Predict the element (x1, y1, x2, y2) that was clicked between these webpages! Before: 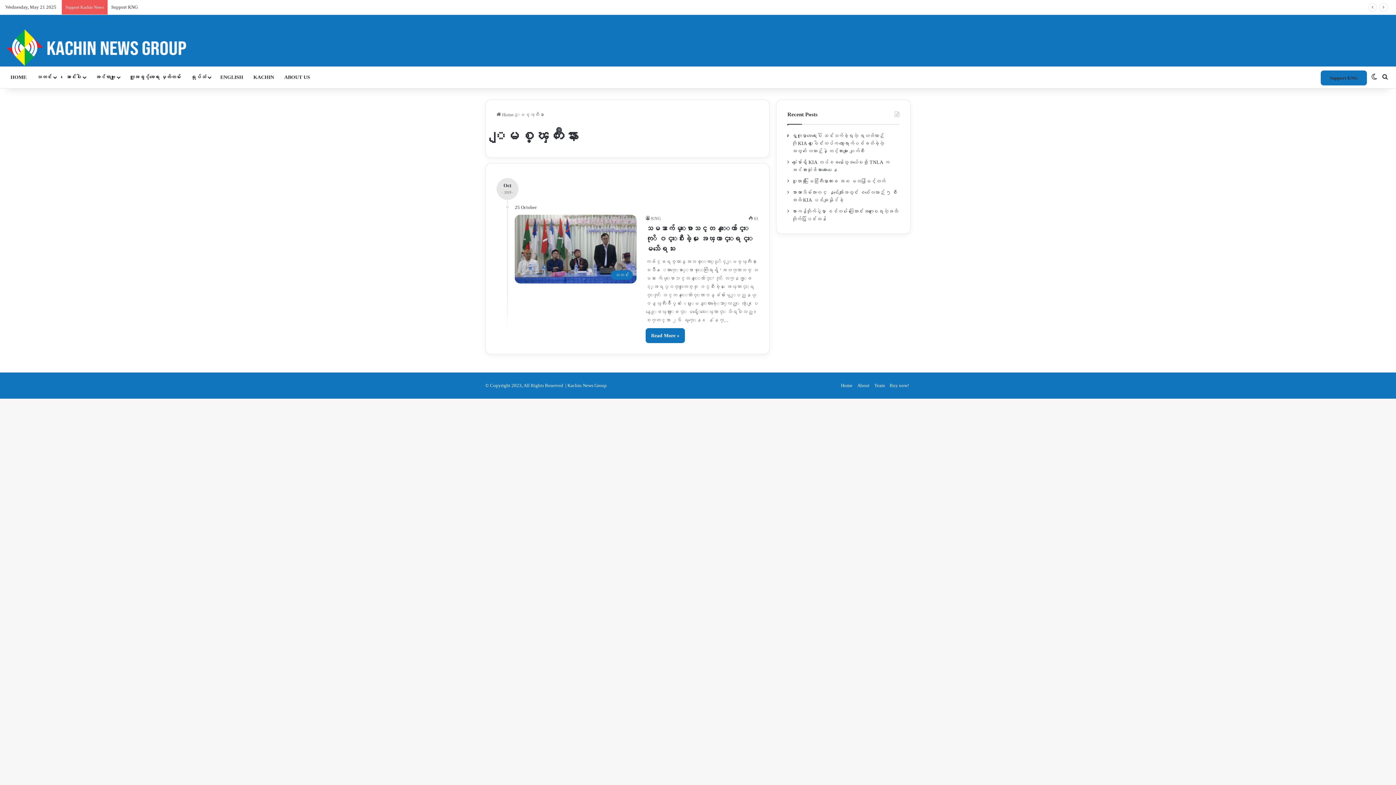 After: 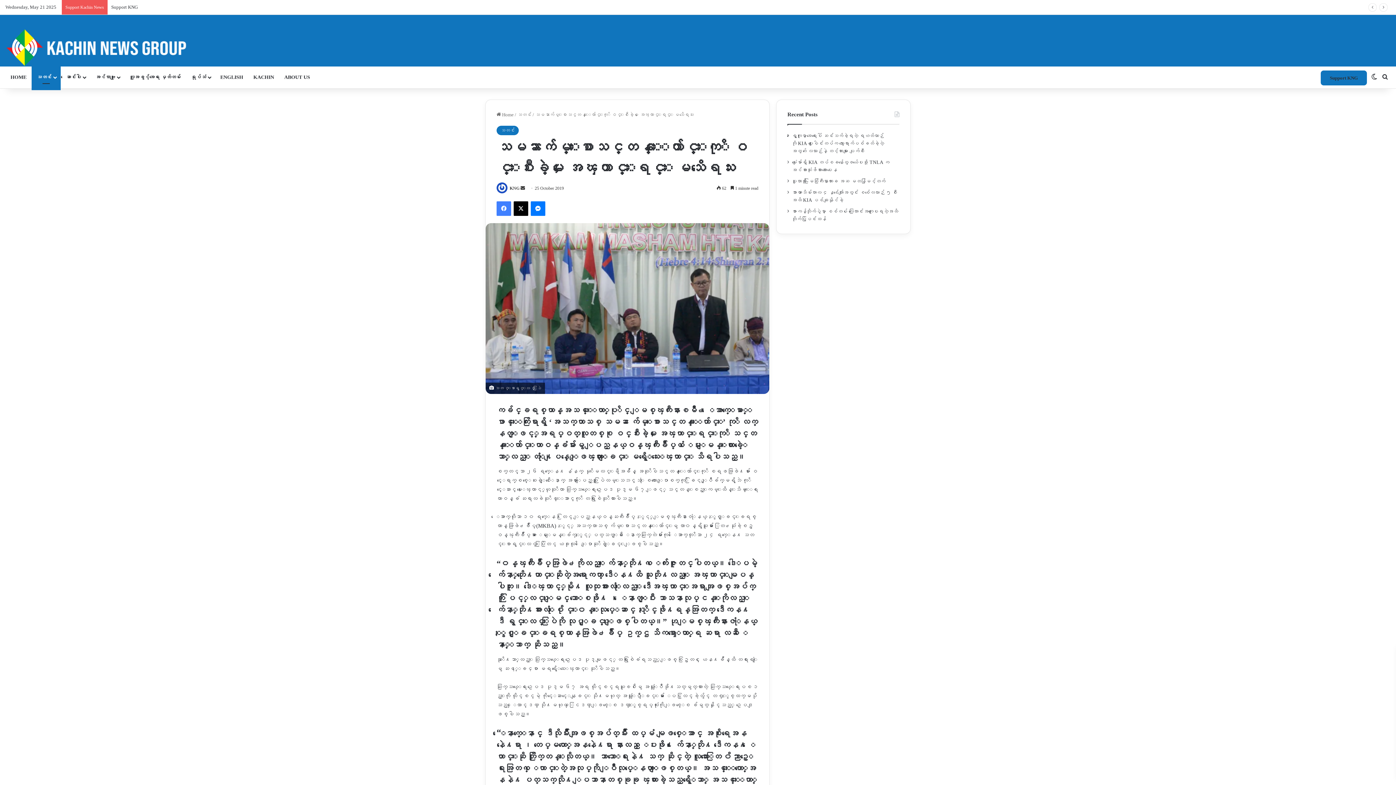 Action: label: သမၼာက်မ္းစာသင္တန္းေက်ာင္းကုိ ဝင္းစီးခဲ့မႈ အေၾကာင္းရင္း မသိရေသး bbox: (645, 224, 752, 253)